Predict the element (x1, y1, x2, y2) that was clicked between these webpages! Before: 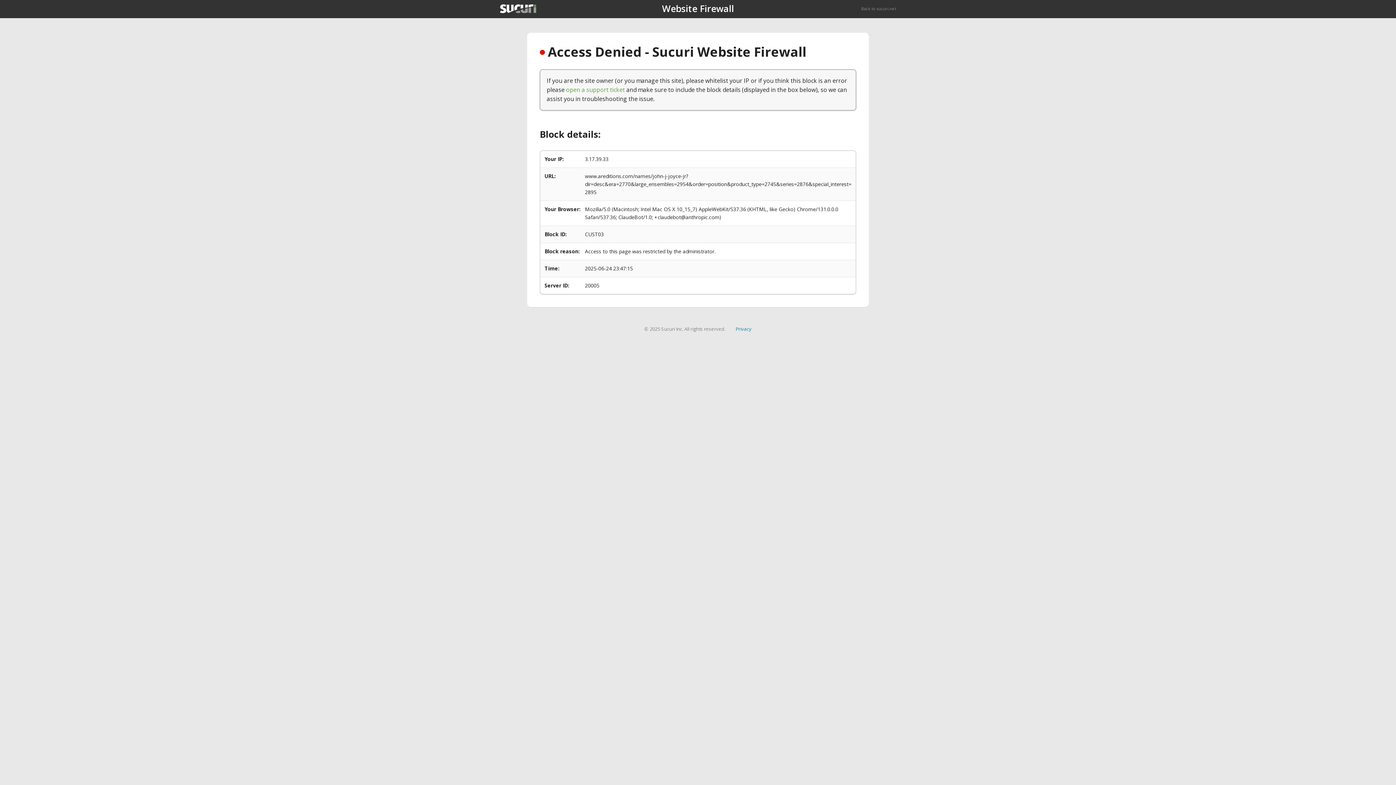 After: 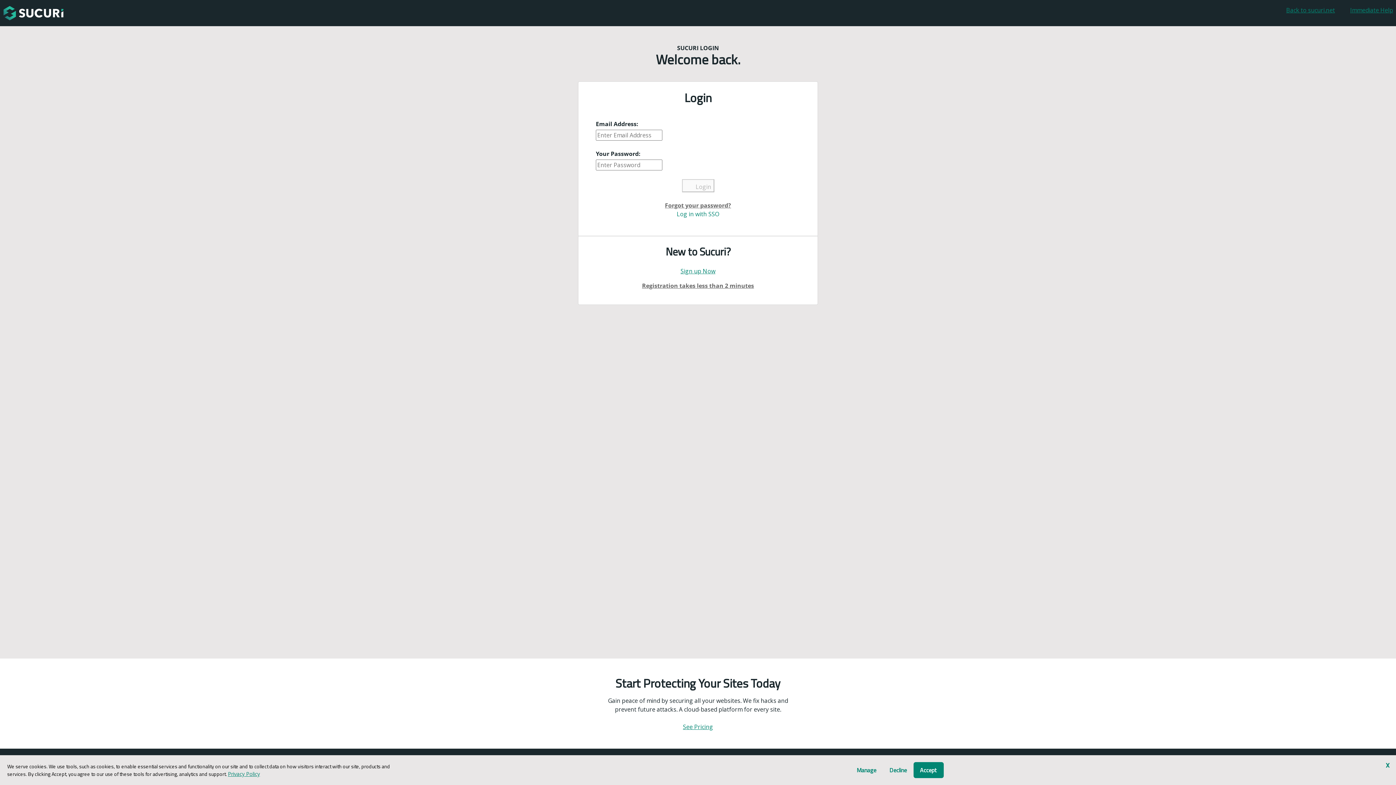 Action: bbox: (566, 85, 625, 93) label: open a support ticket